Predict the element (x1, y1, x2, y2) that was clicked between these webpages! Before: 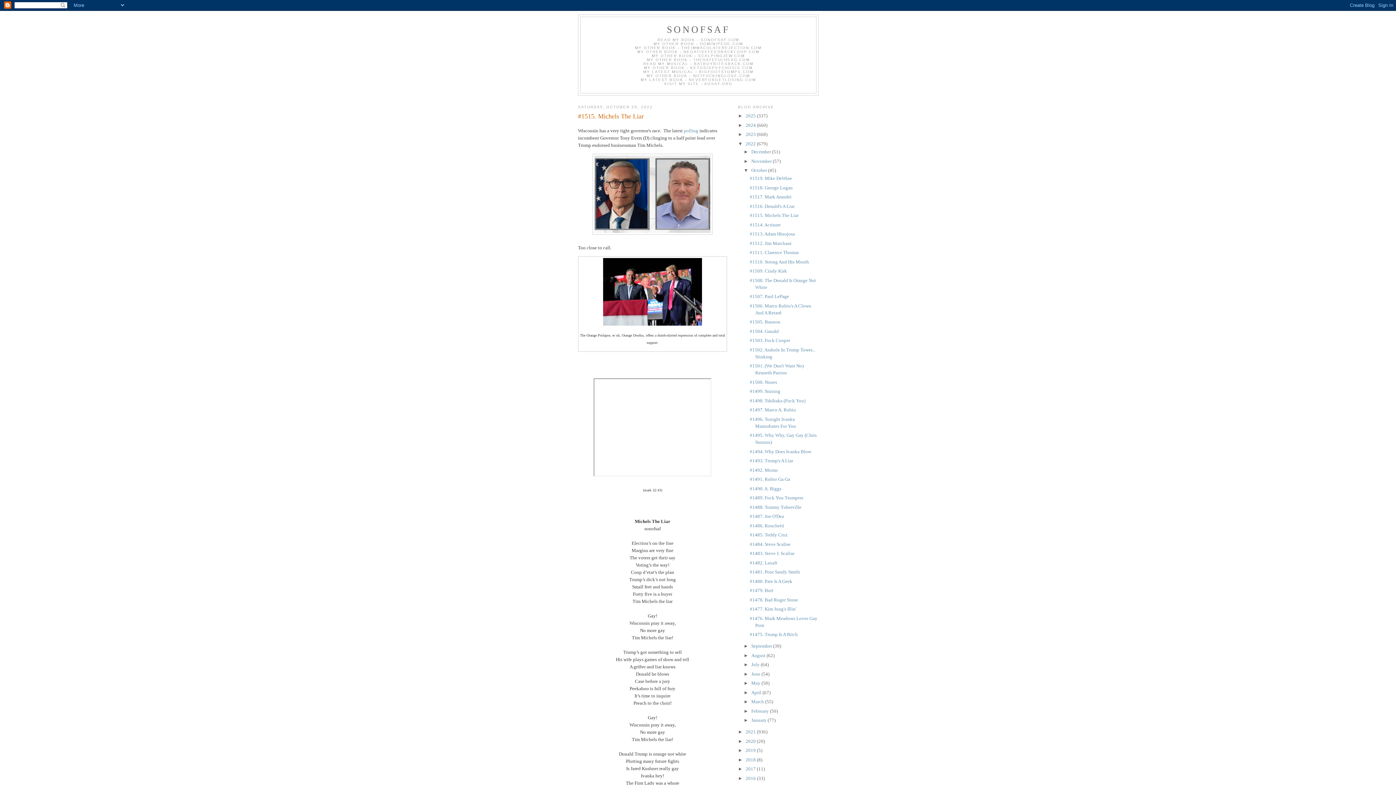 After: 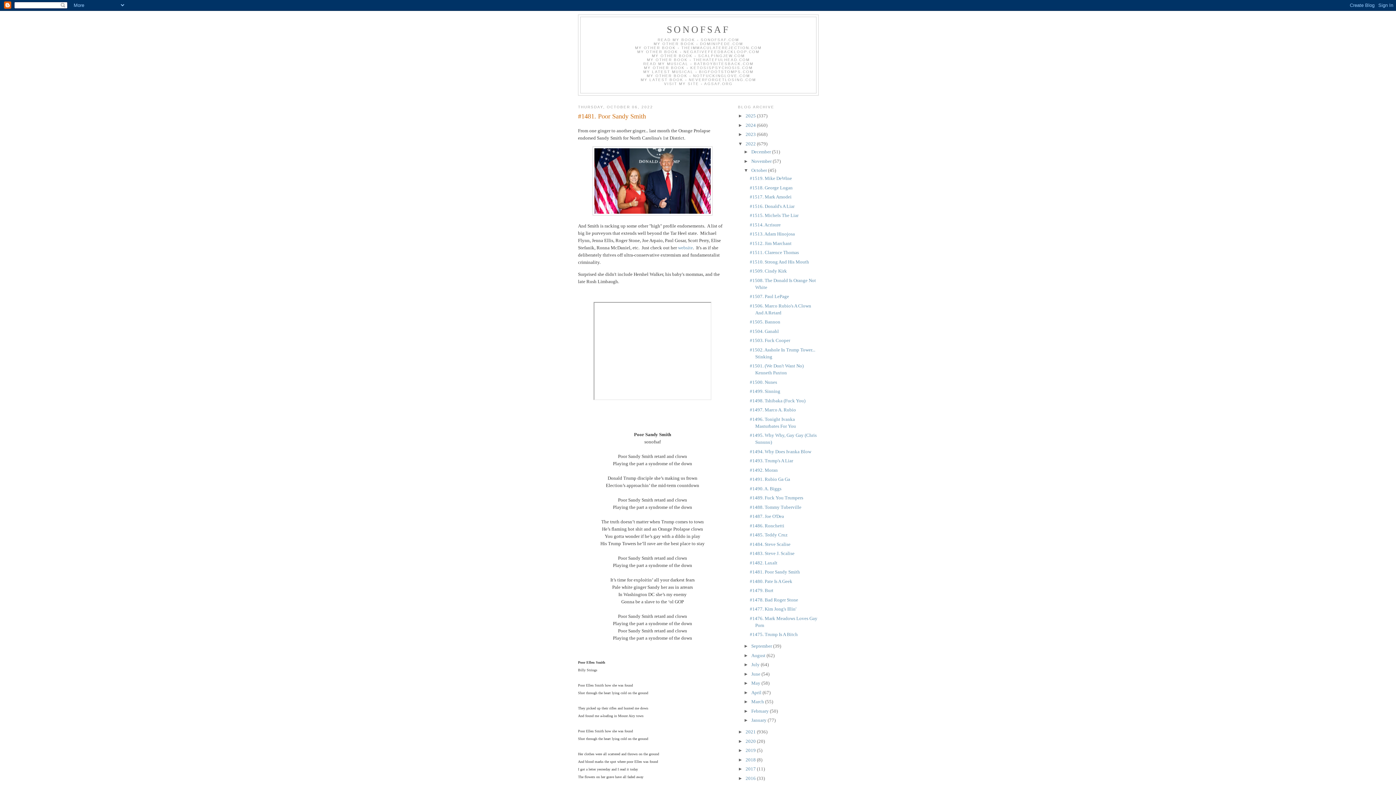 Action: label: #1481. Poor Sandy Smith bbox: (749, 569, 800, 575)